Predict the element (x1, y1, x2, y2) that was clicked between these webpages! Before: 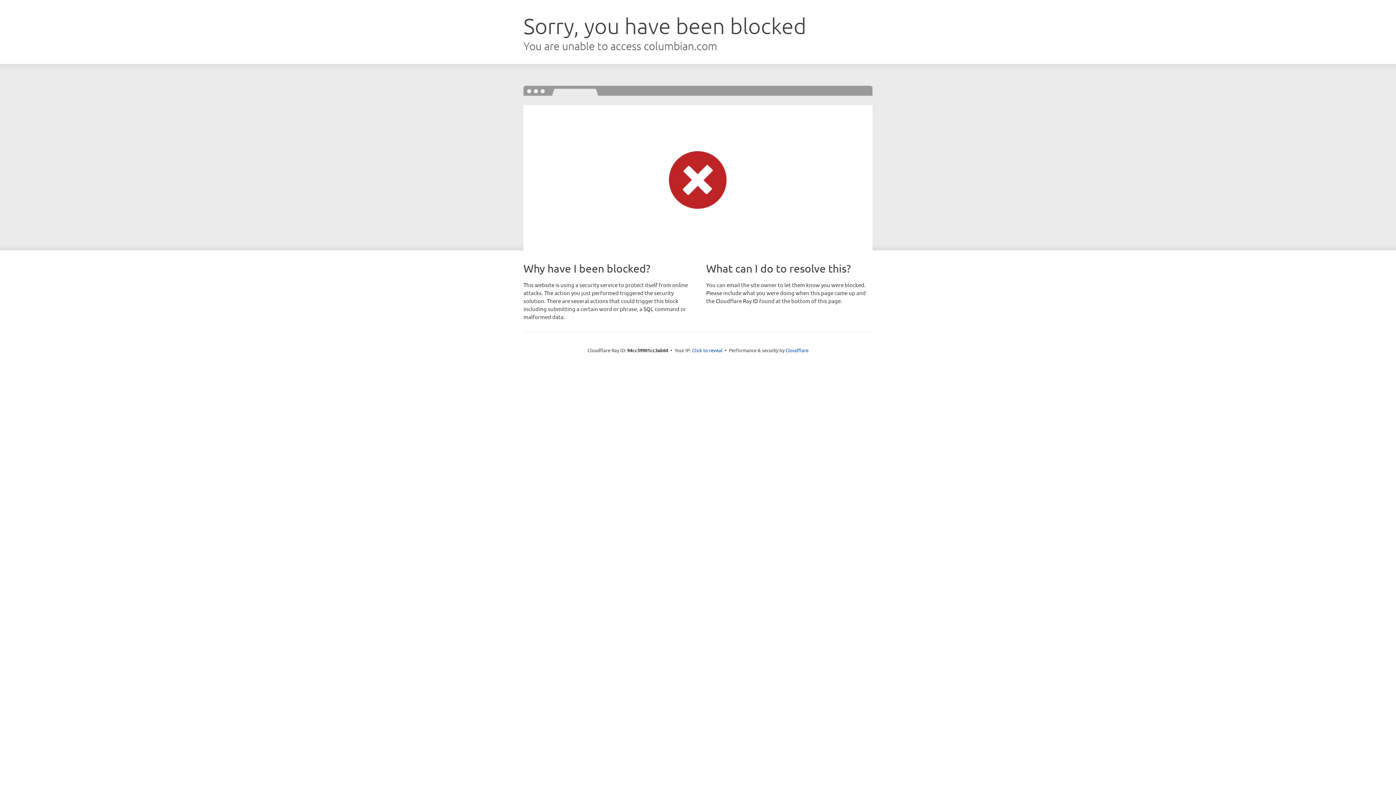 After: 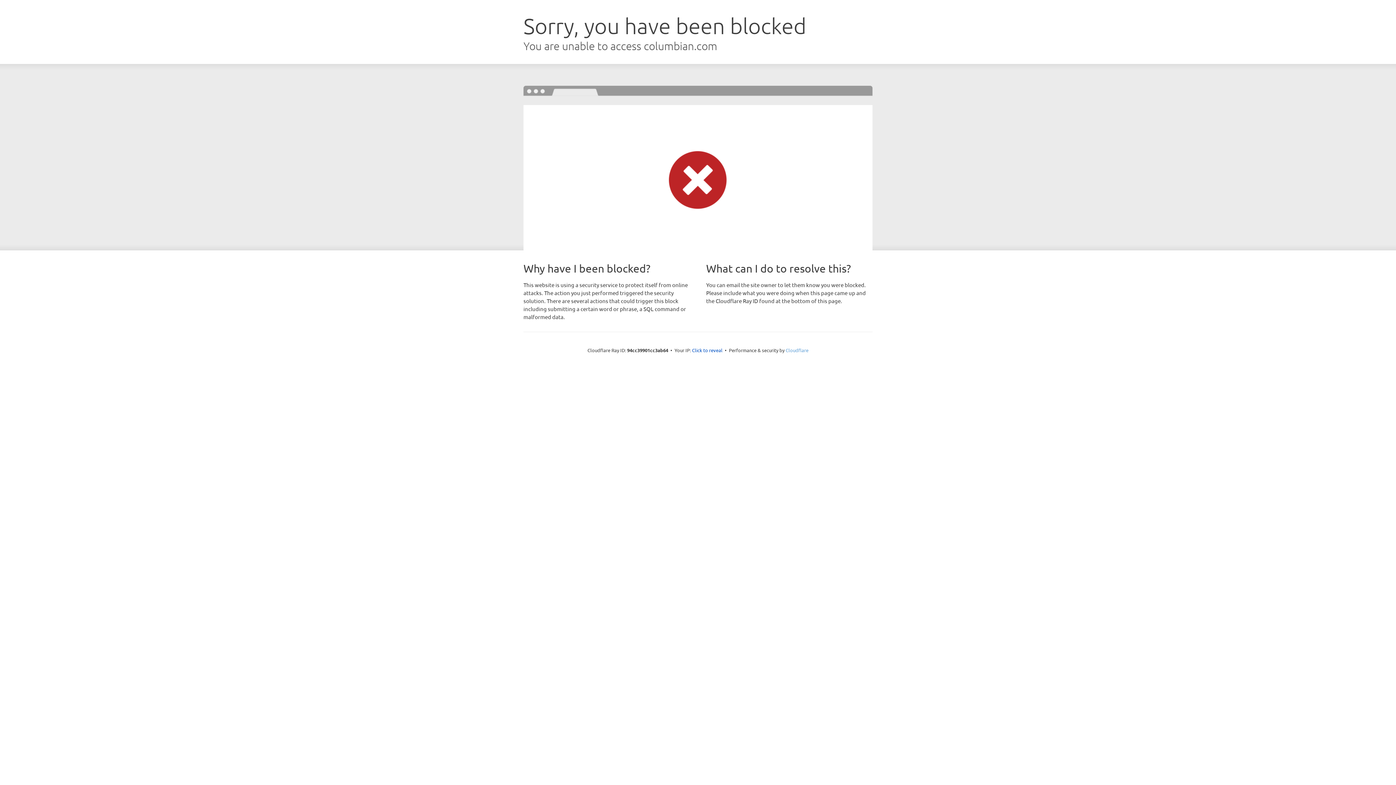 Action: bbox: (785, 347, 808, 353) label: Cloudflare